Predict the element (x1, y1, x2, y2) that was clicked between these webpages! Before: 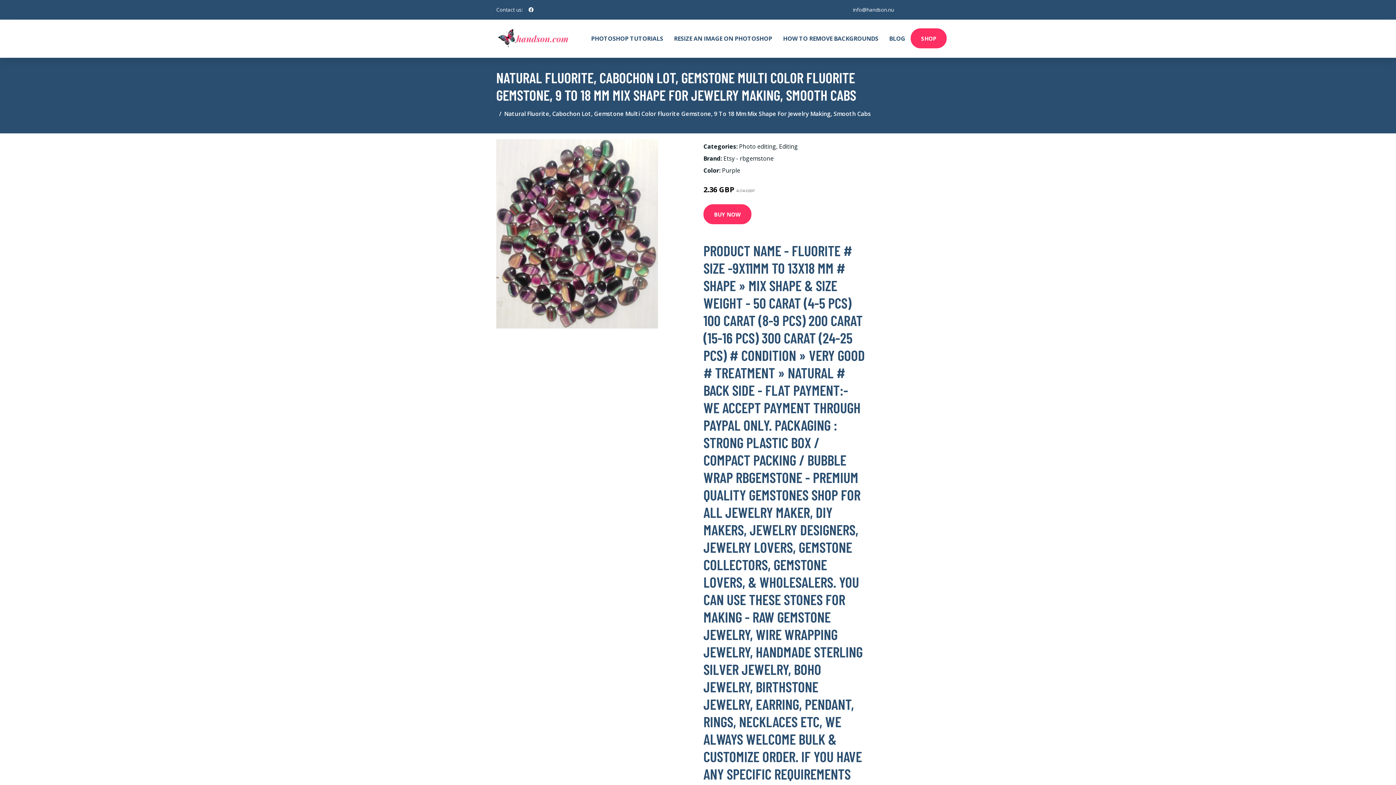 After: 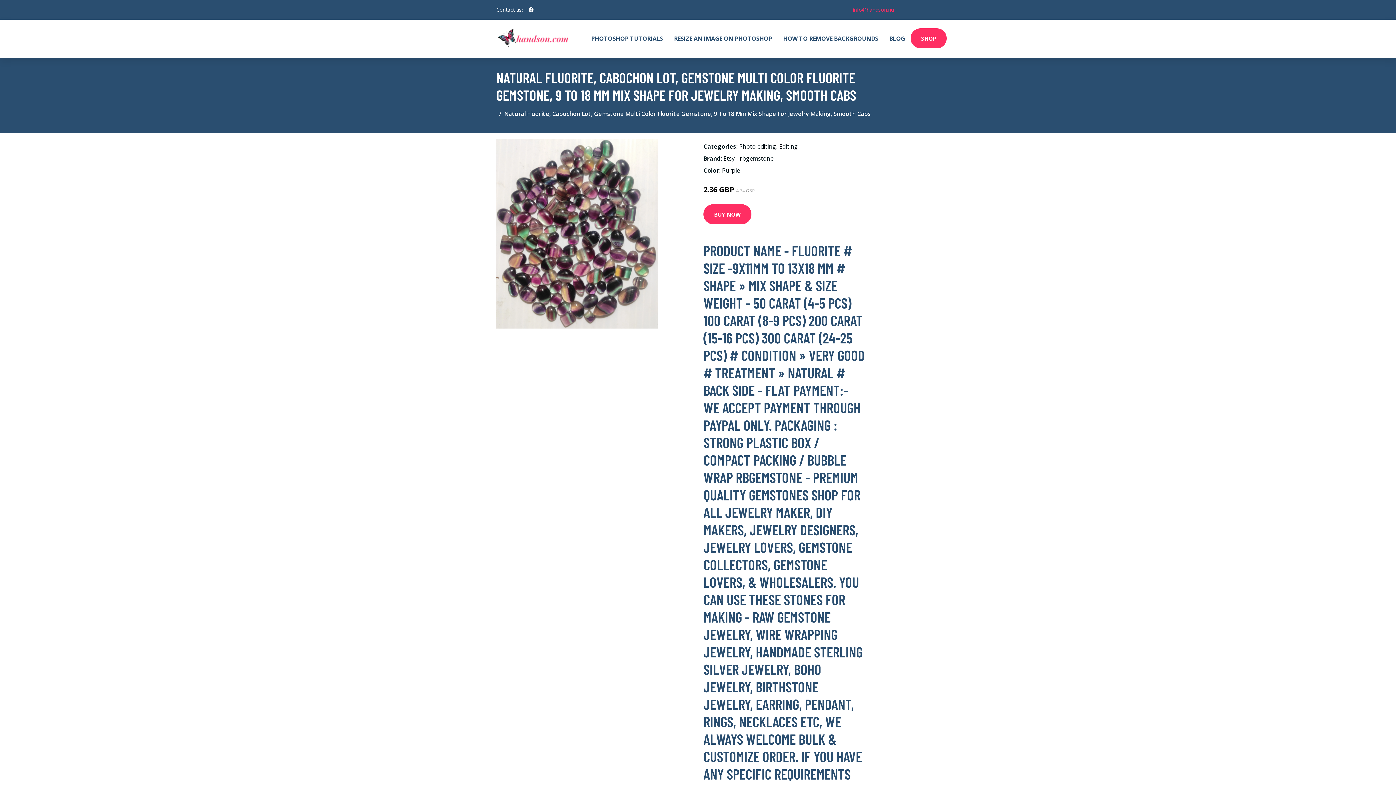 Action: label: info@handson.nu bbox: (847, 6, 900, 13)